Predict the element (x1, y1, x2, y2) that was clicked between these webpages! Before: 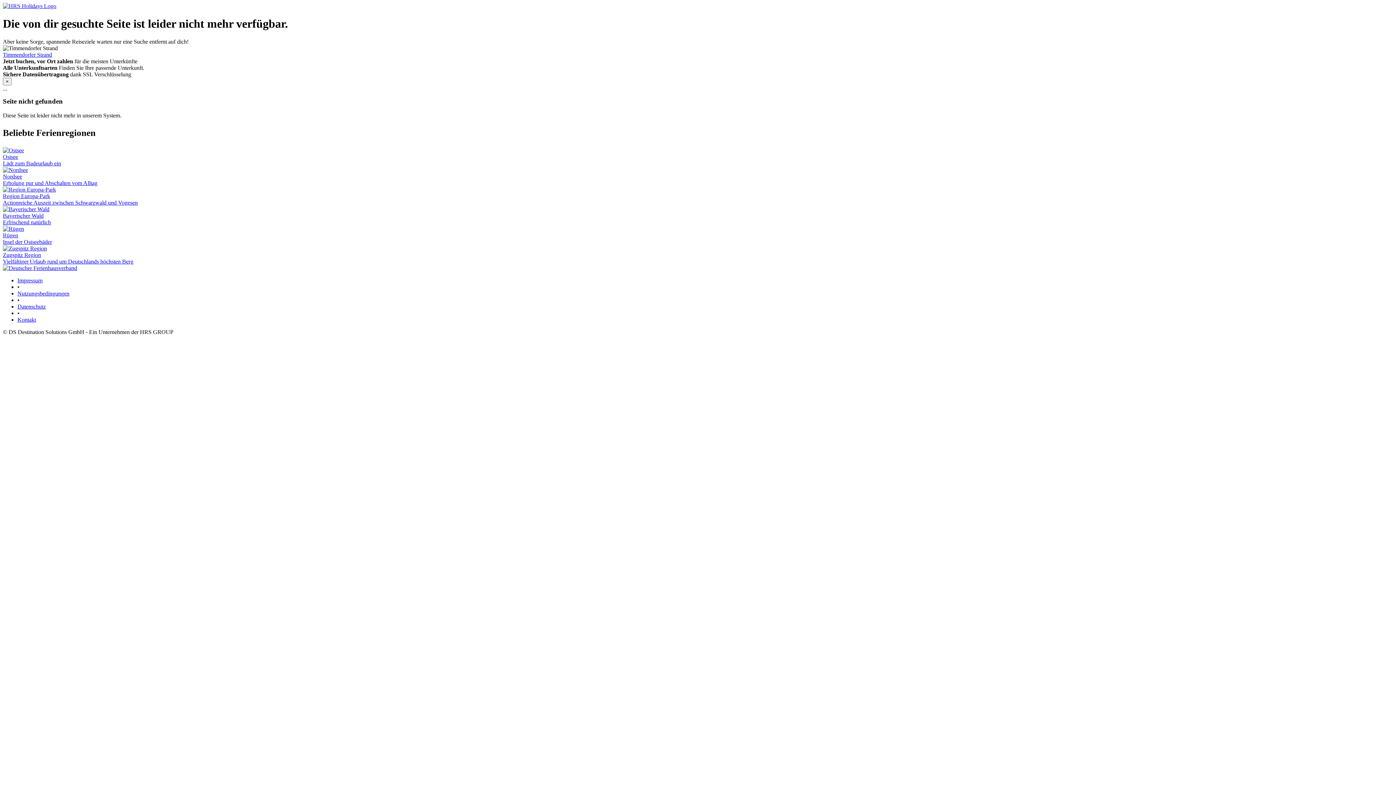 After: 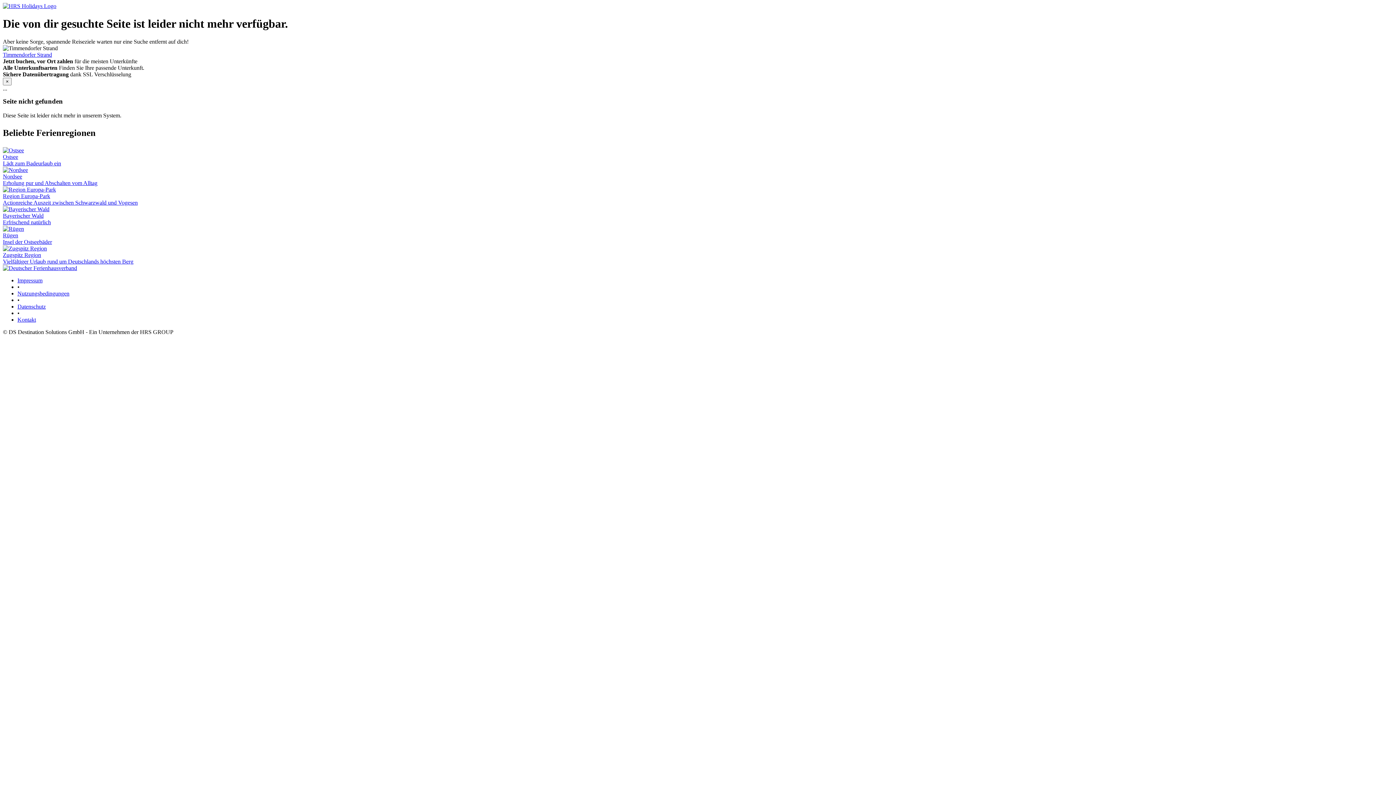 Action: label: Timmendorfer Strand bbox: (2, 51, 52, 57)